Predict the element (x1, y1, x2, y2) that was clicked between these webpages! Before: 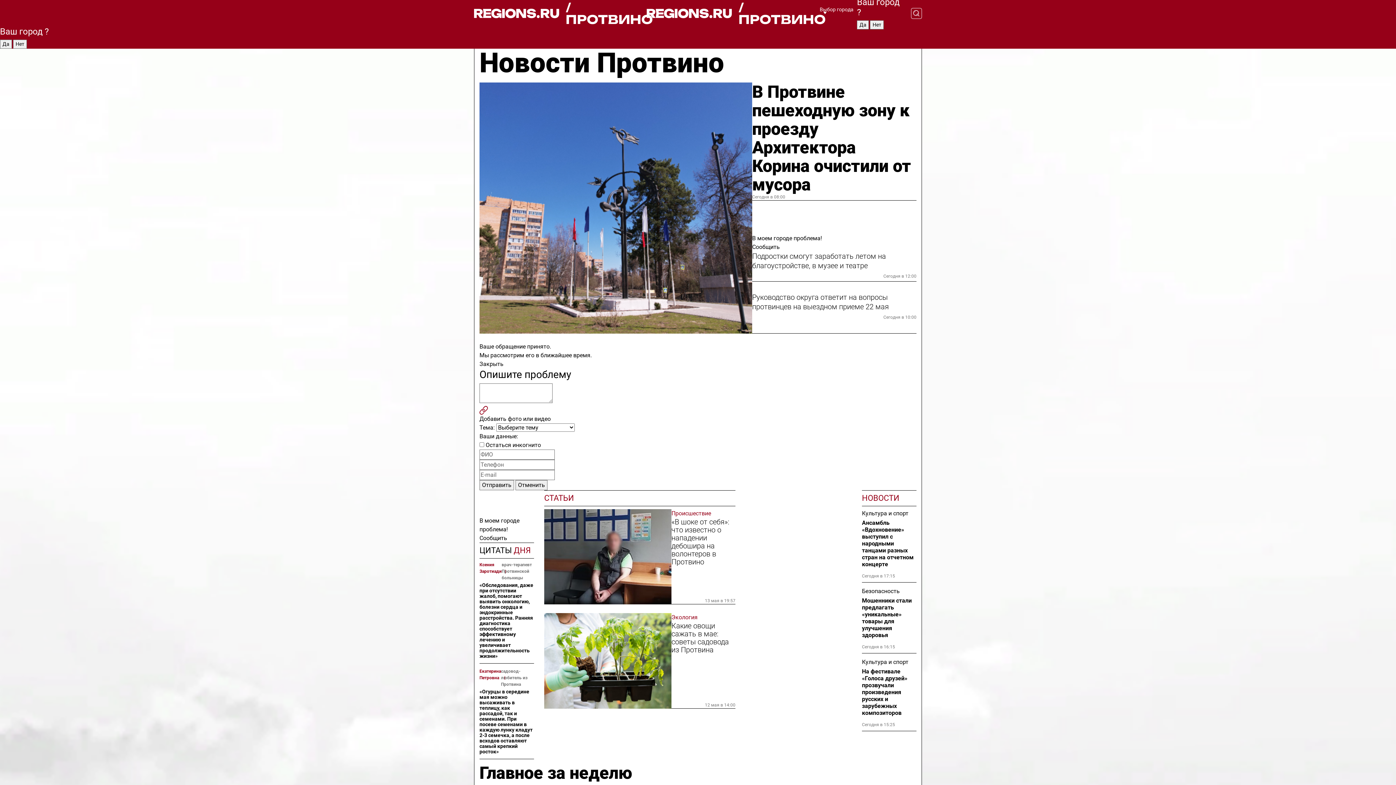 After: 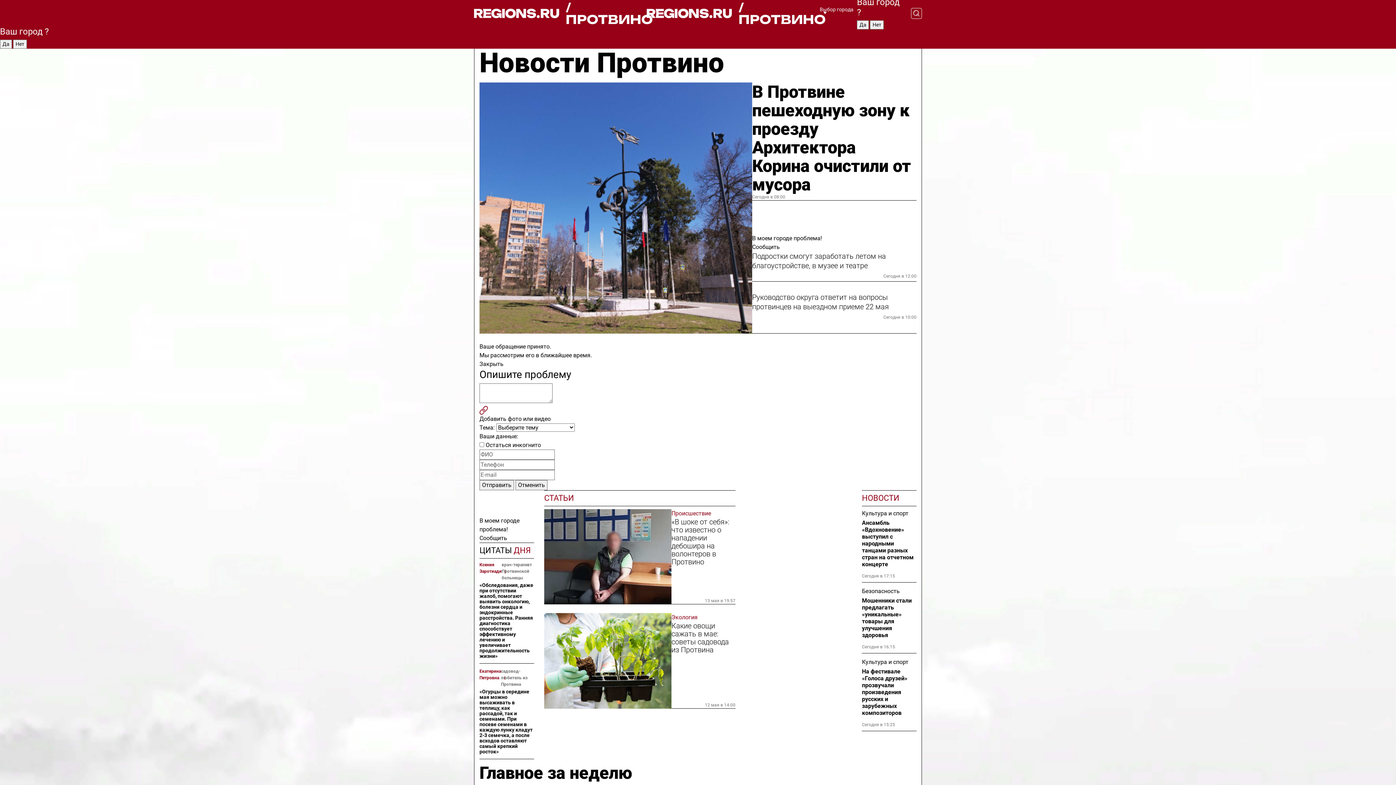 Action: label: / ПРОТВИНО bbox: (474, 1, 647, 25)